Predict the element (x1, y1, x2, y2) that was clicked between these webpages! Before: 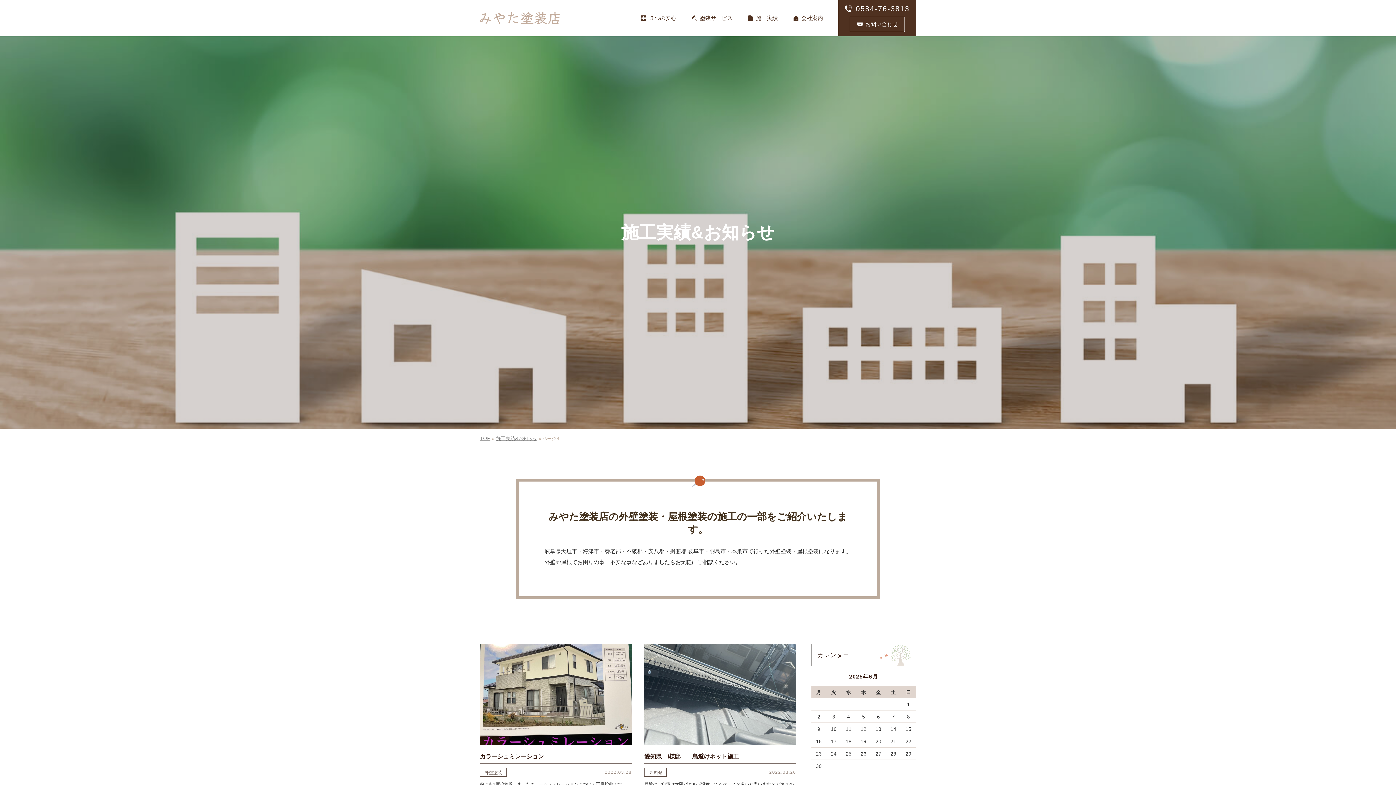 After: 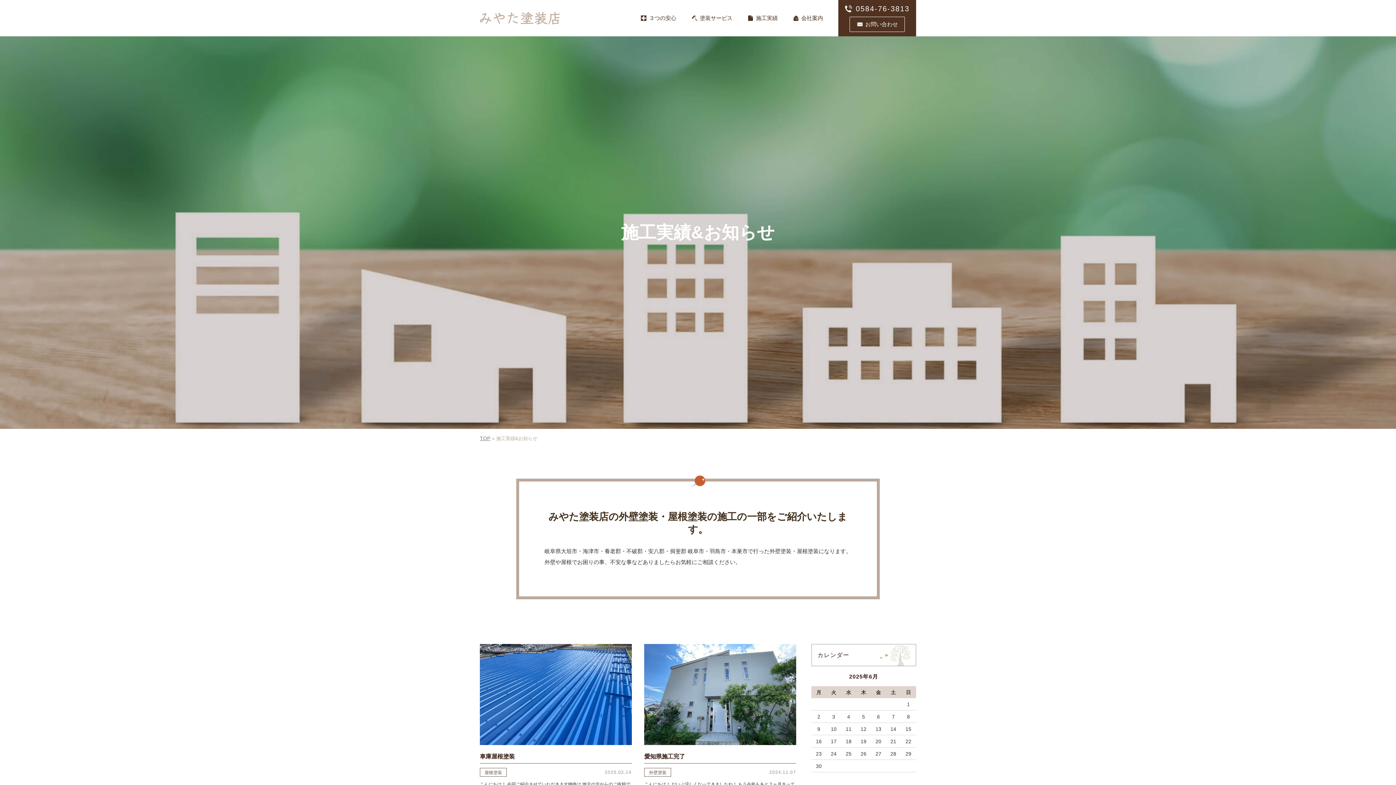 Action: label: 施工実績 bbox: (748, 14, 778, 22)